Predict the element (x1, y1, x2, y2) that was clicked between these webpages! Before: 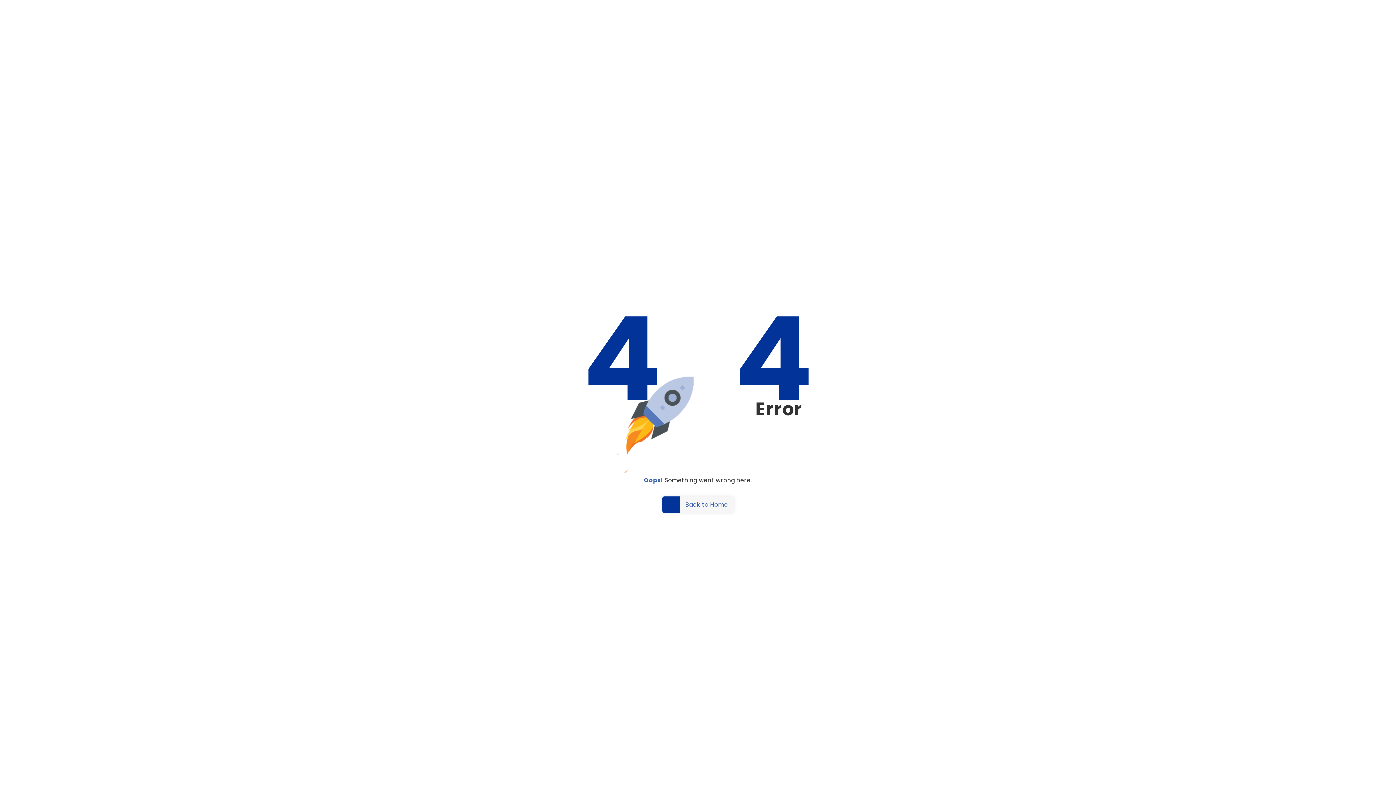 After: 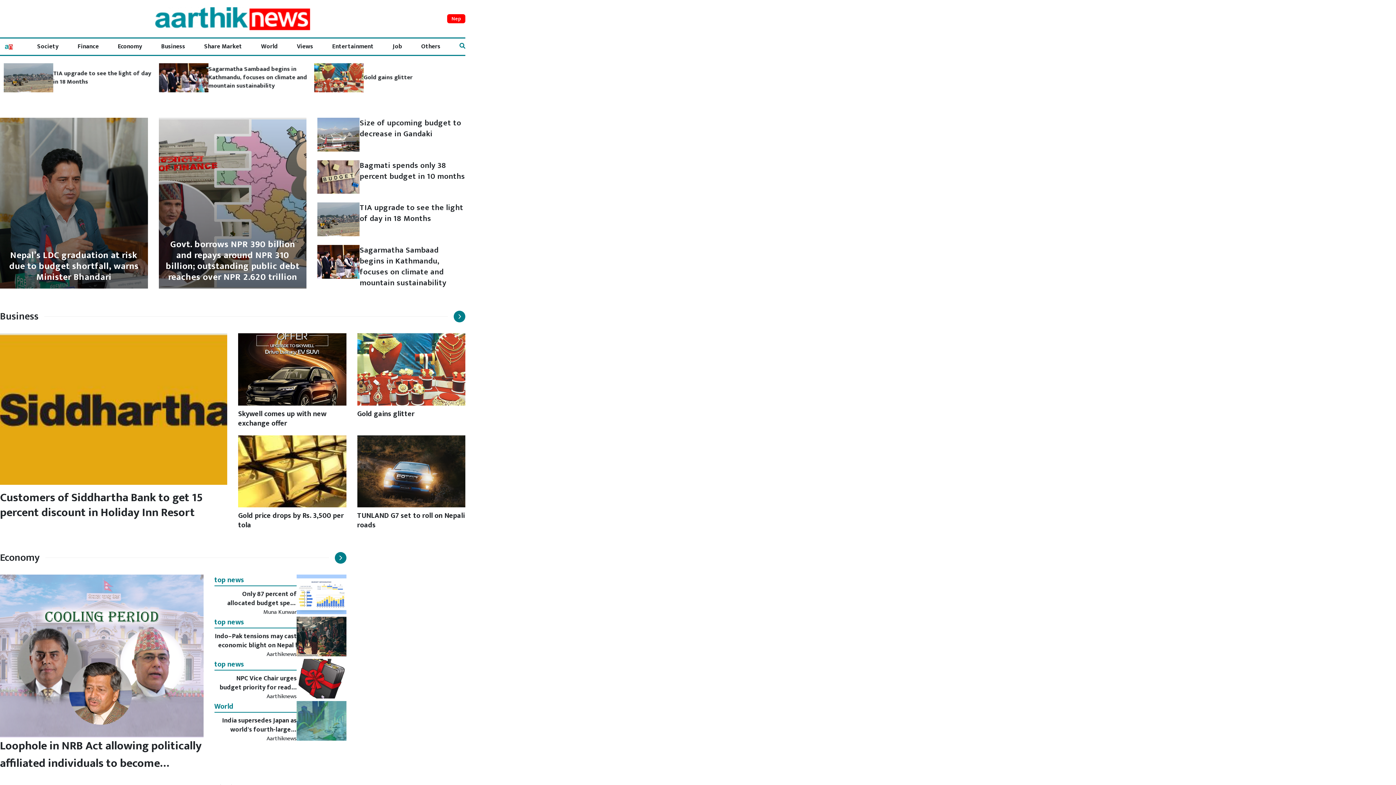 Action: bbox: (662, 496, 734, 513) label: Back to Home